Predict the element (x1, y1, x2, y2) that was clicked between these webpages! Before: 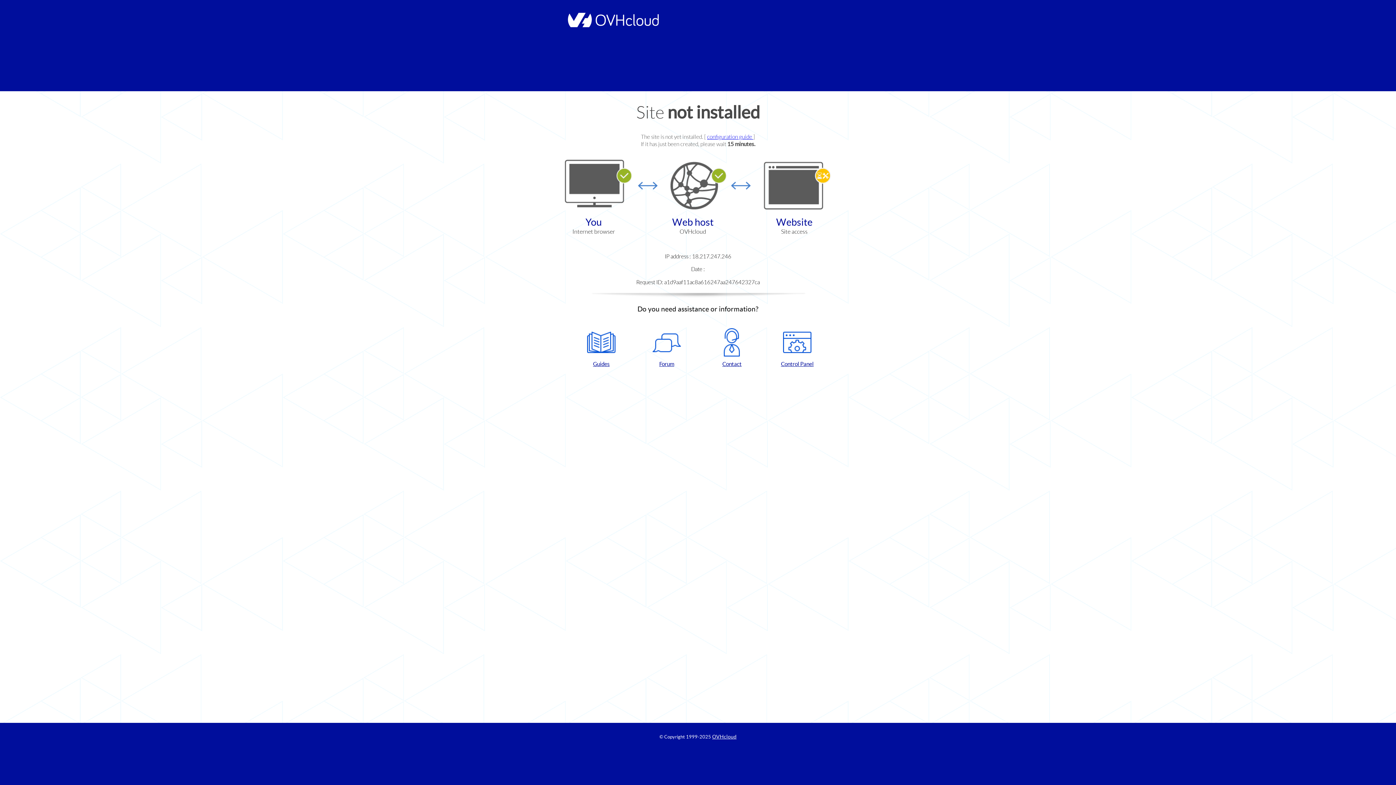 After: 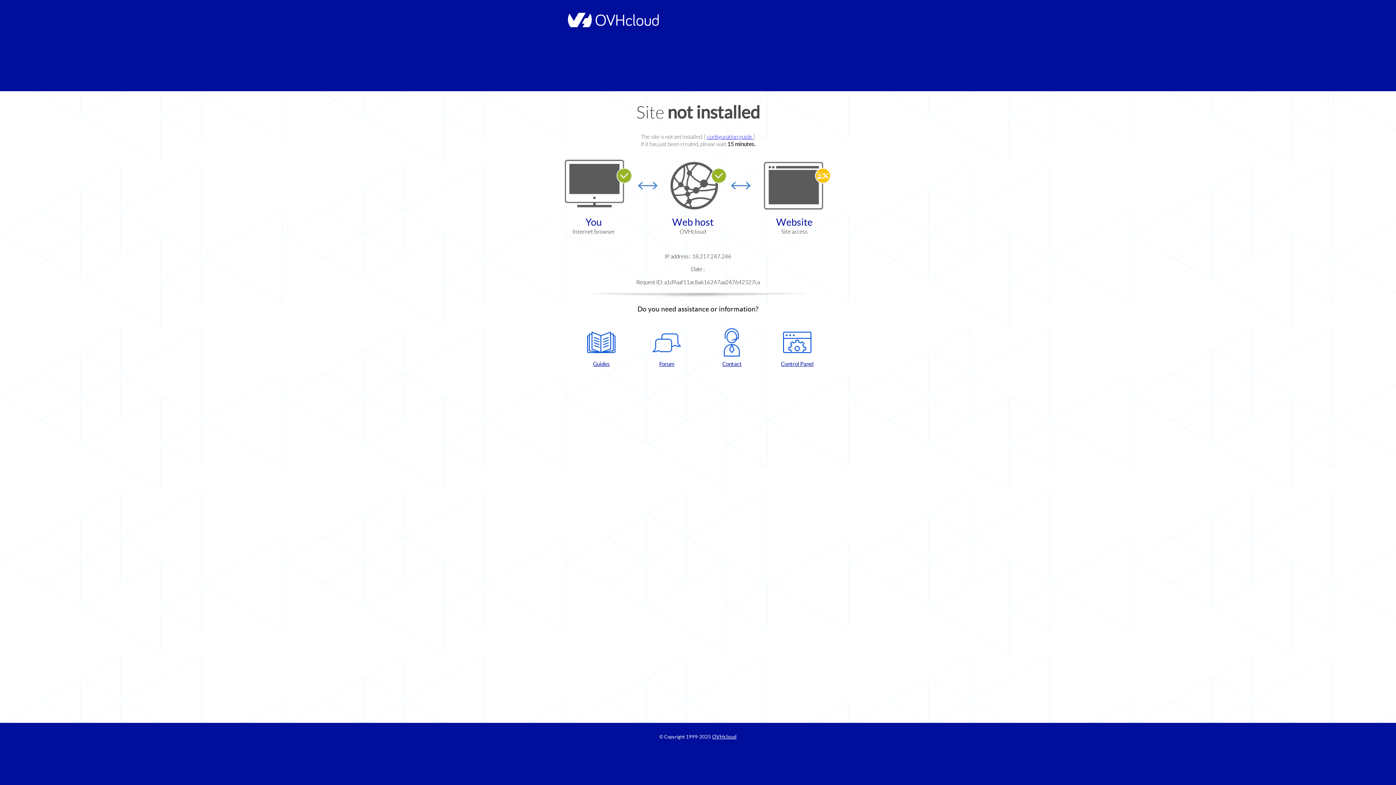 Action: bbox: (637, 328, 696, 367) label: Forum